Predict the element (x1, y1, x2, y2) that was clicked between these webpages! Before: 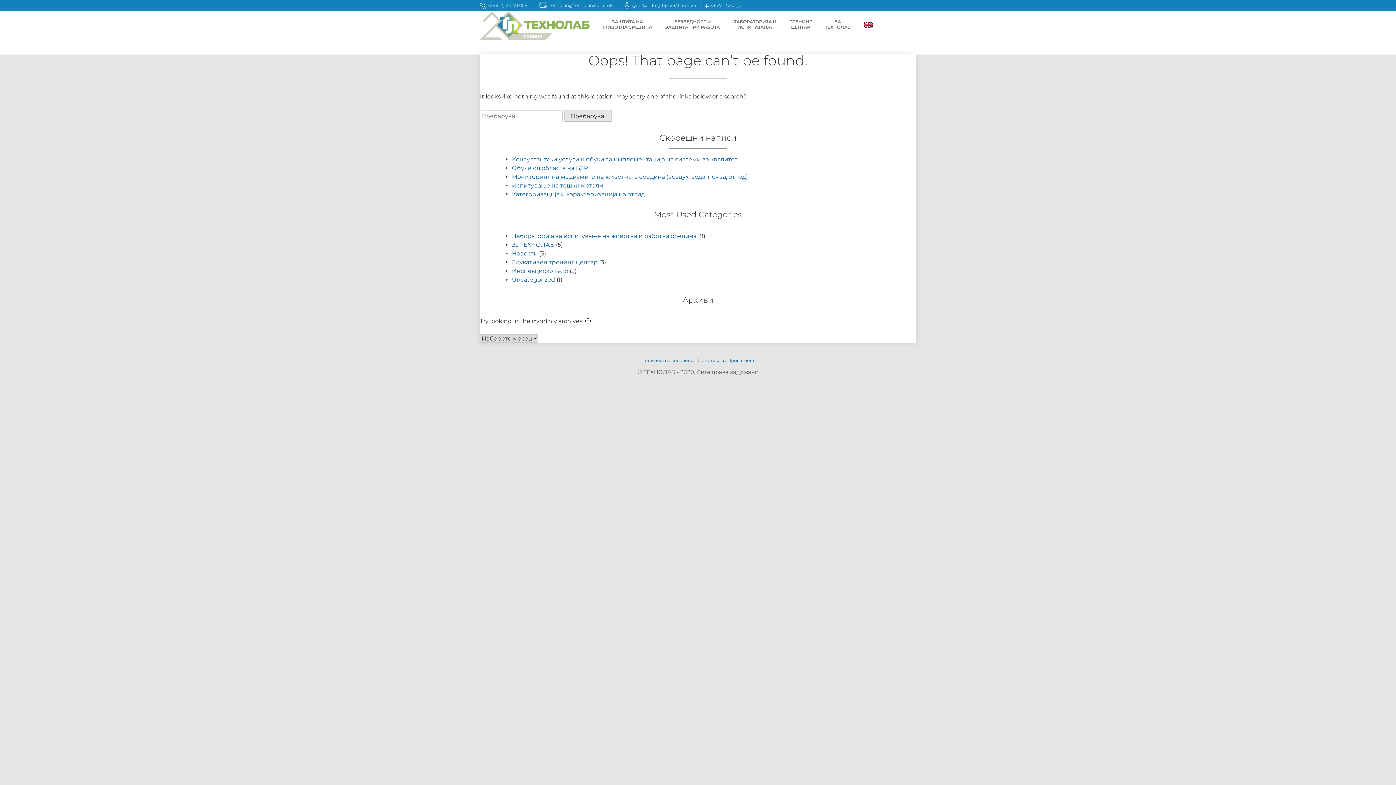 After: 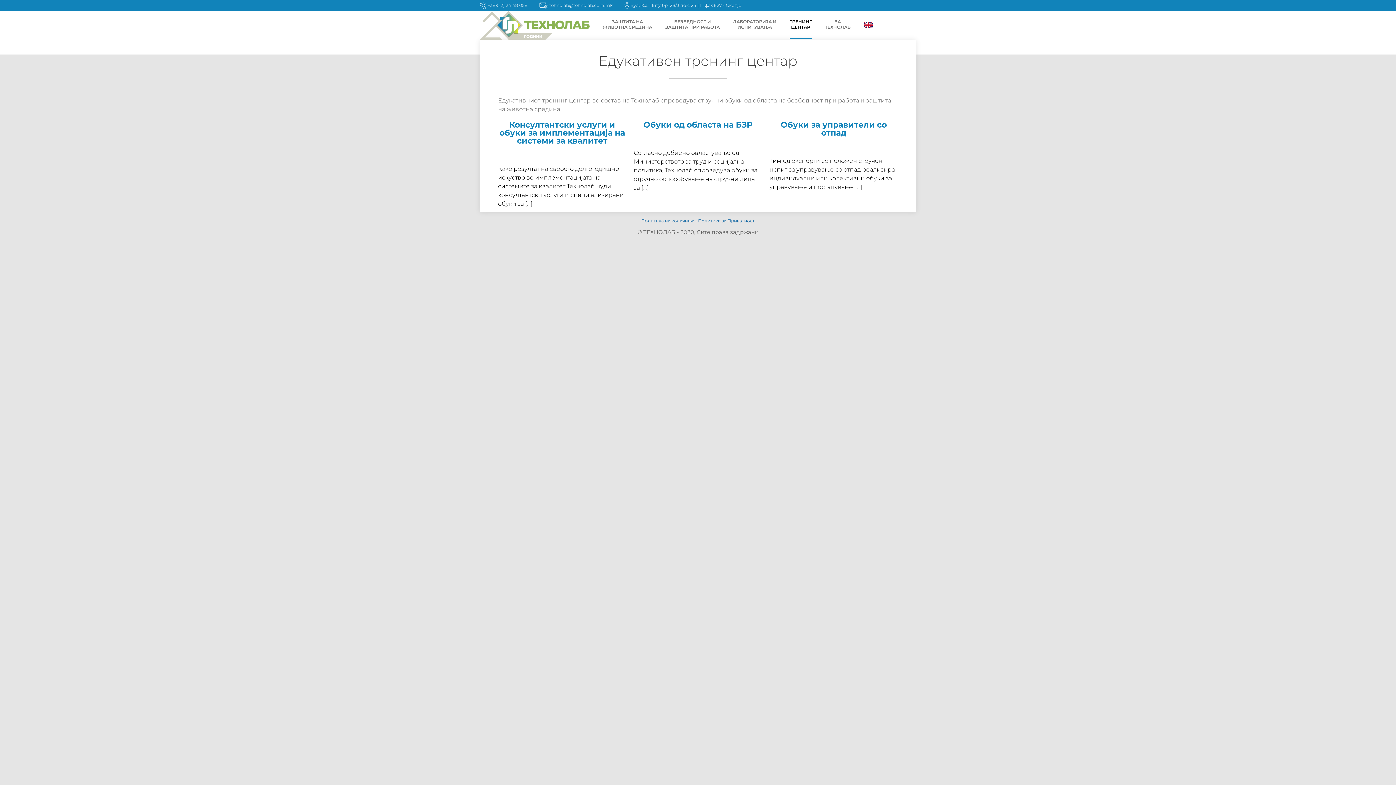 Action: bbox: (789, 10, 812, 39) label: ТРЕНИНГ
ЦЕНТАР